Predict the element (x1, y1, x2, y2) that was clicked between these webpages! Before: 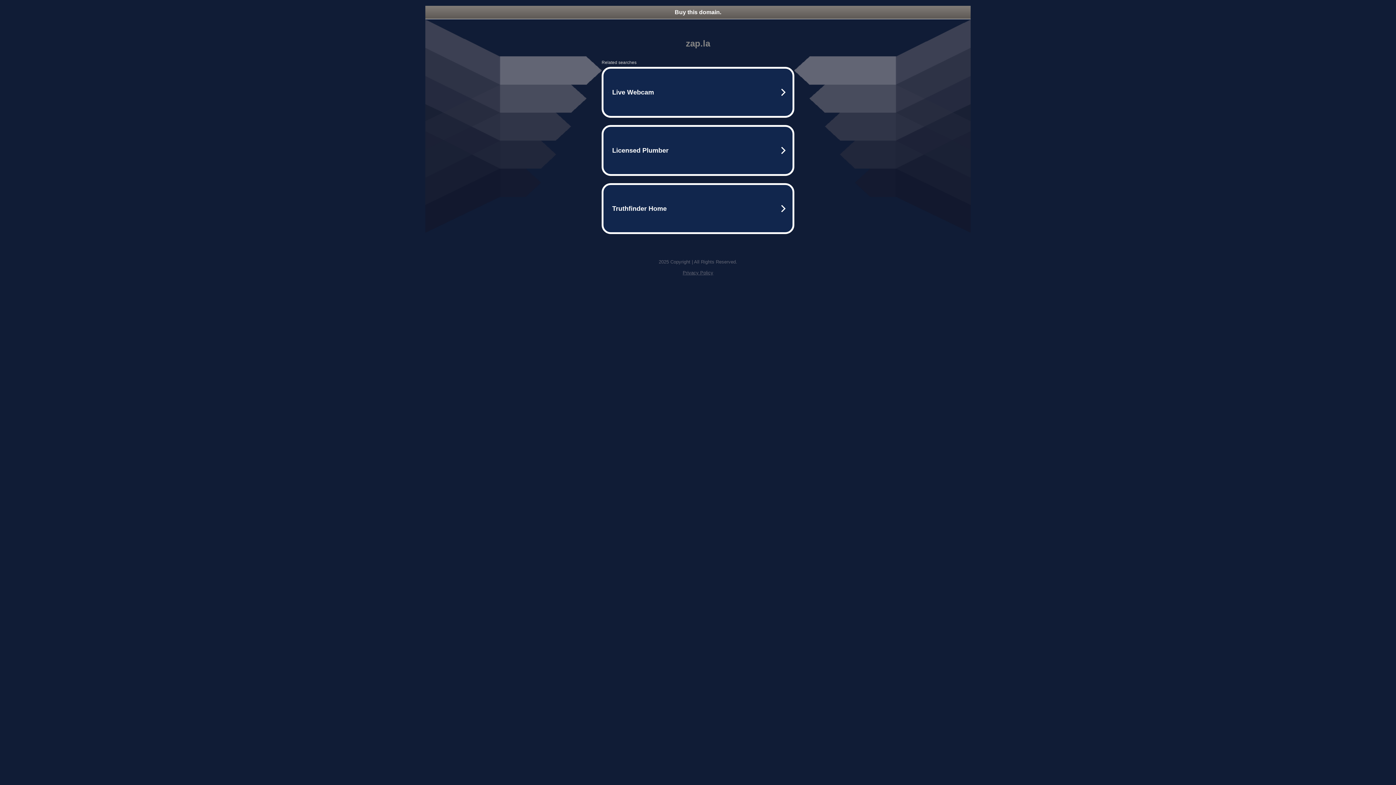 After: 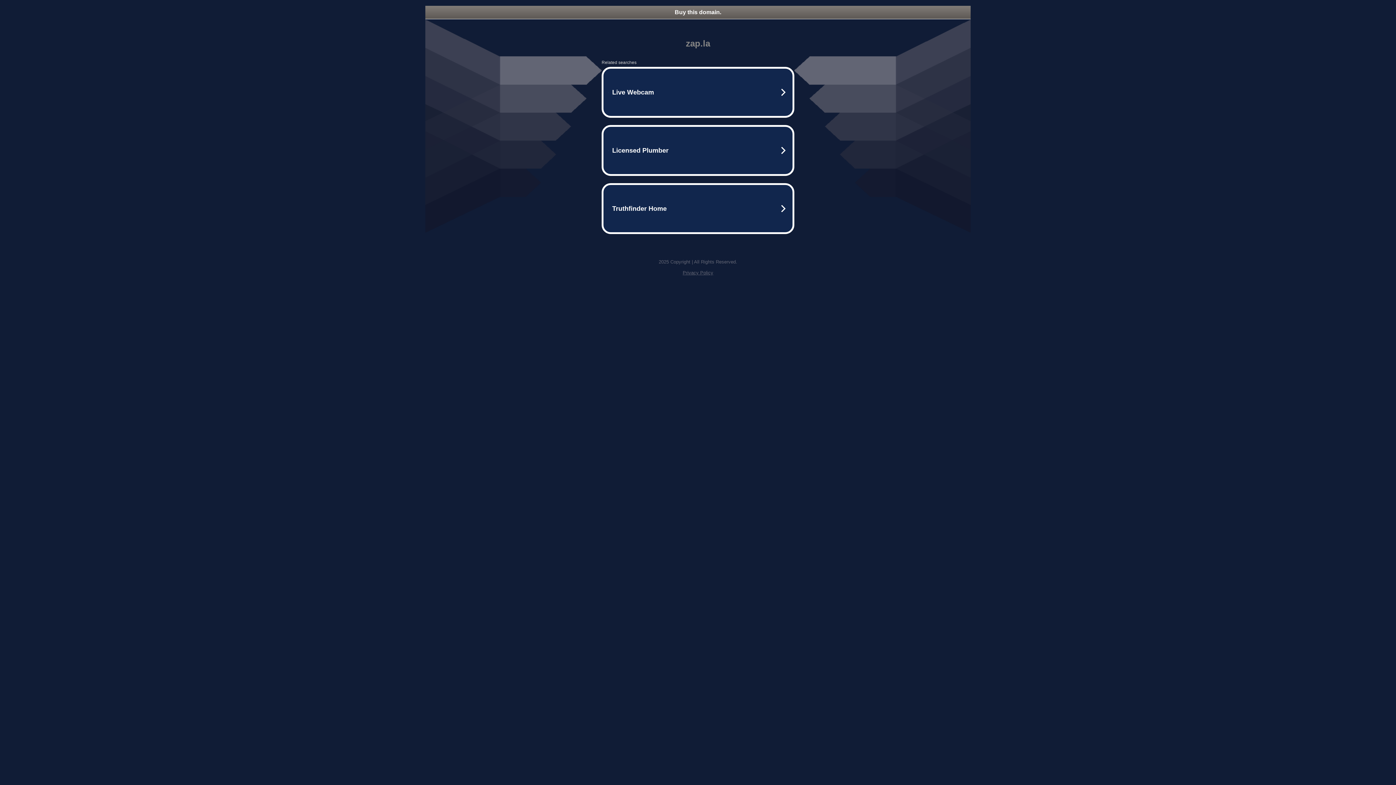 Action: bbox: (682, 270, 713, 275) label: Privacy Policy